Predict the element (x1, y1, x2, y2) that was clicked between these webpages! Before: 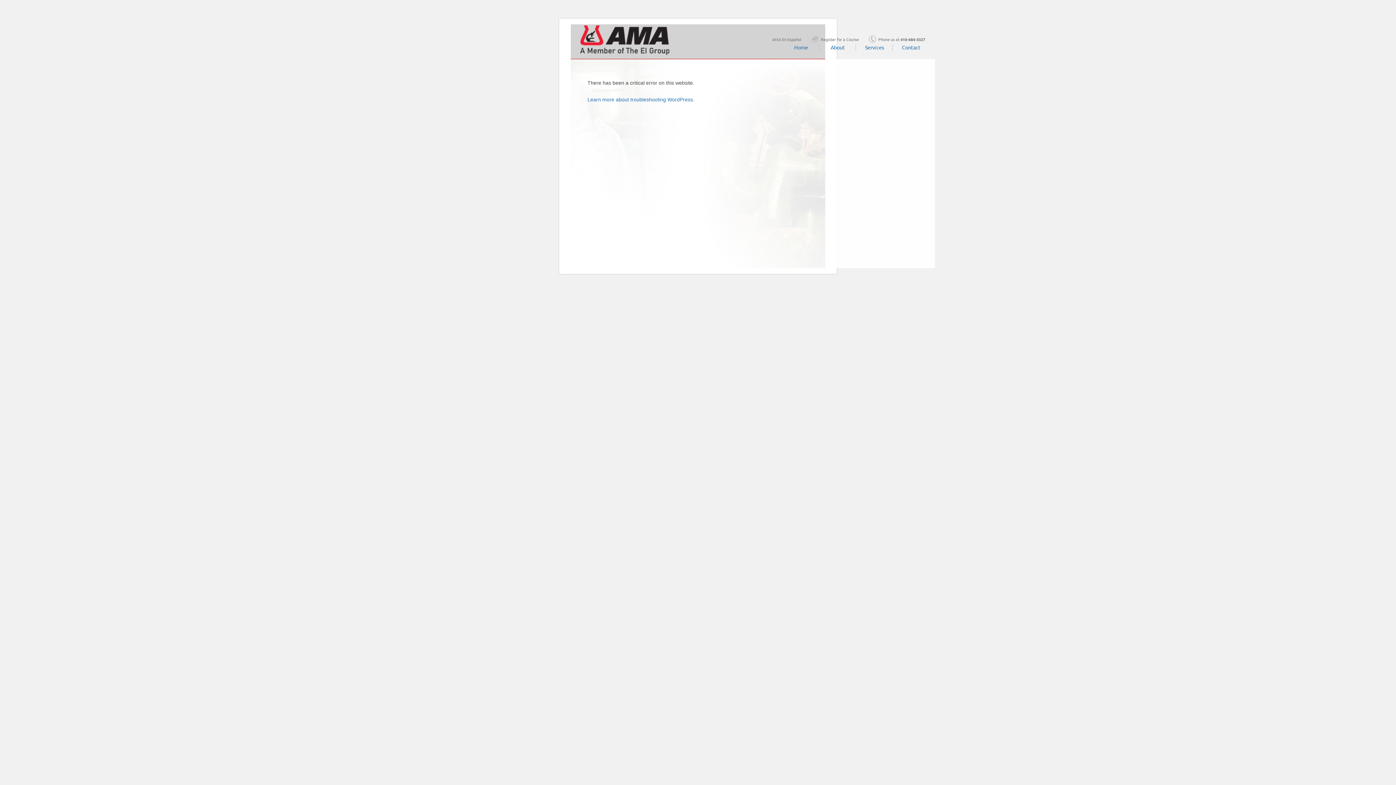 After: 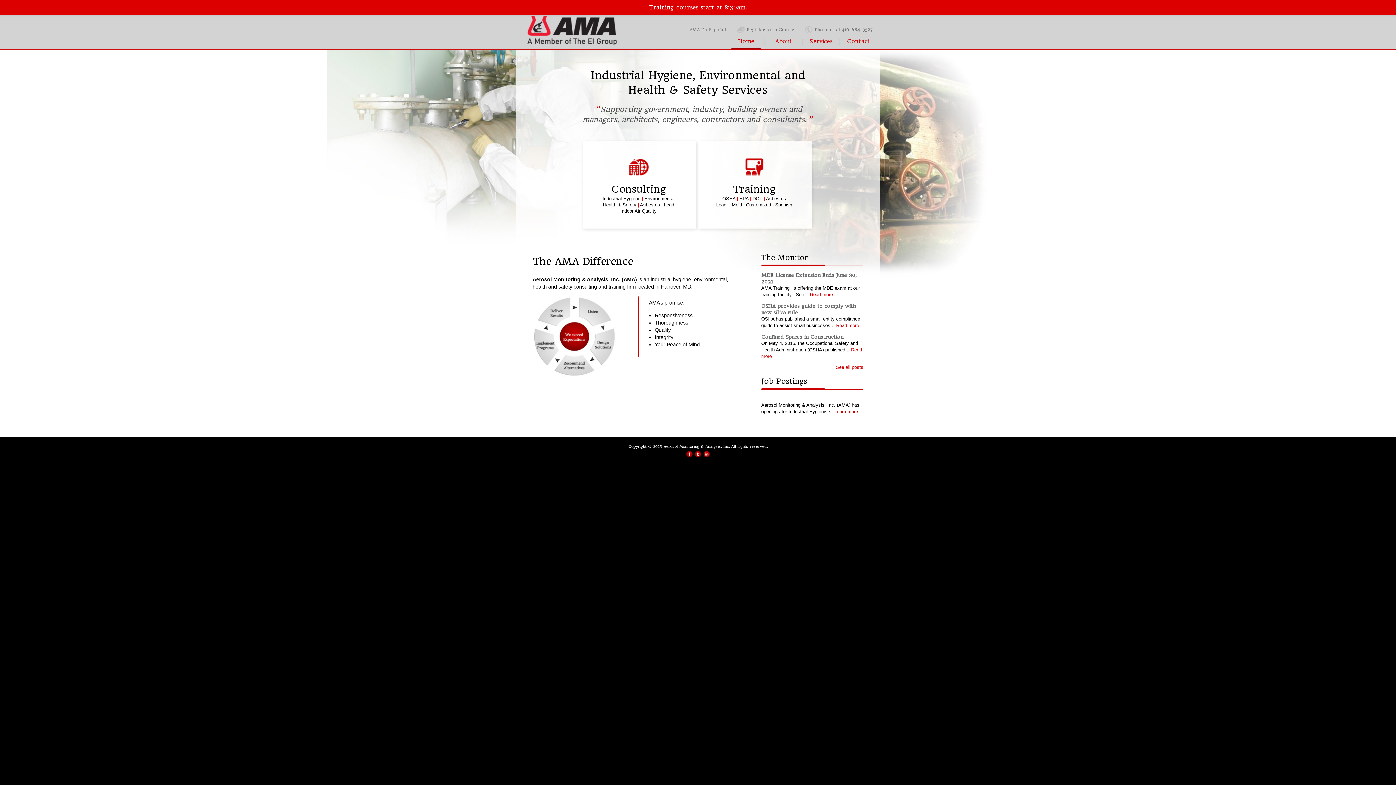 Action: bbox: (570, 48, 678, 56)